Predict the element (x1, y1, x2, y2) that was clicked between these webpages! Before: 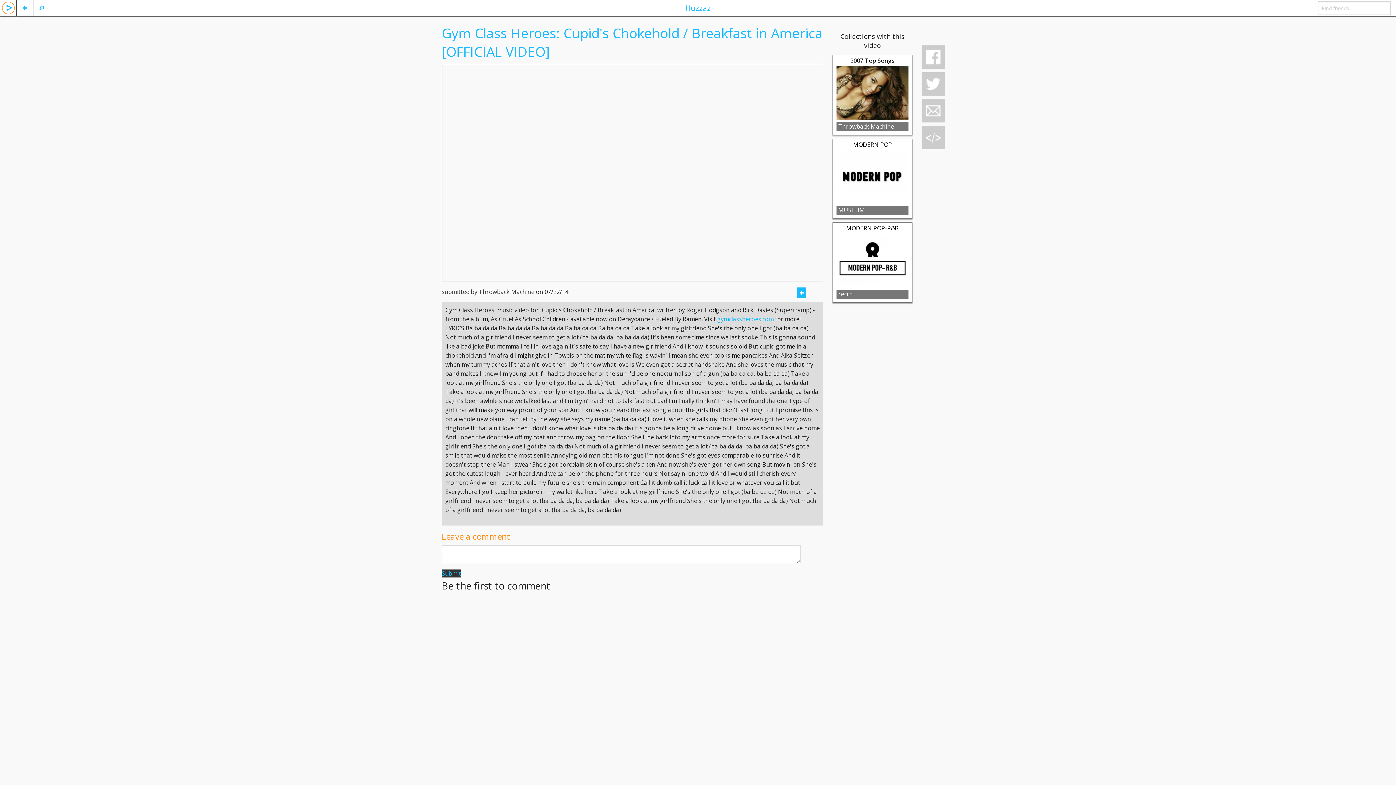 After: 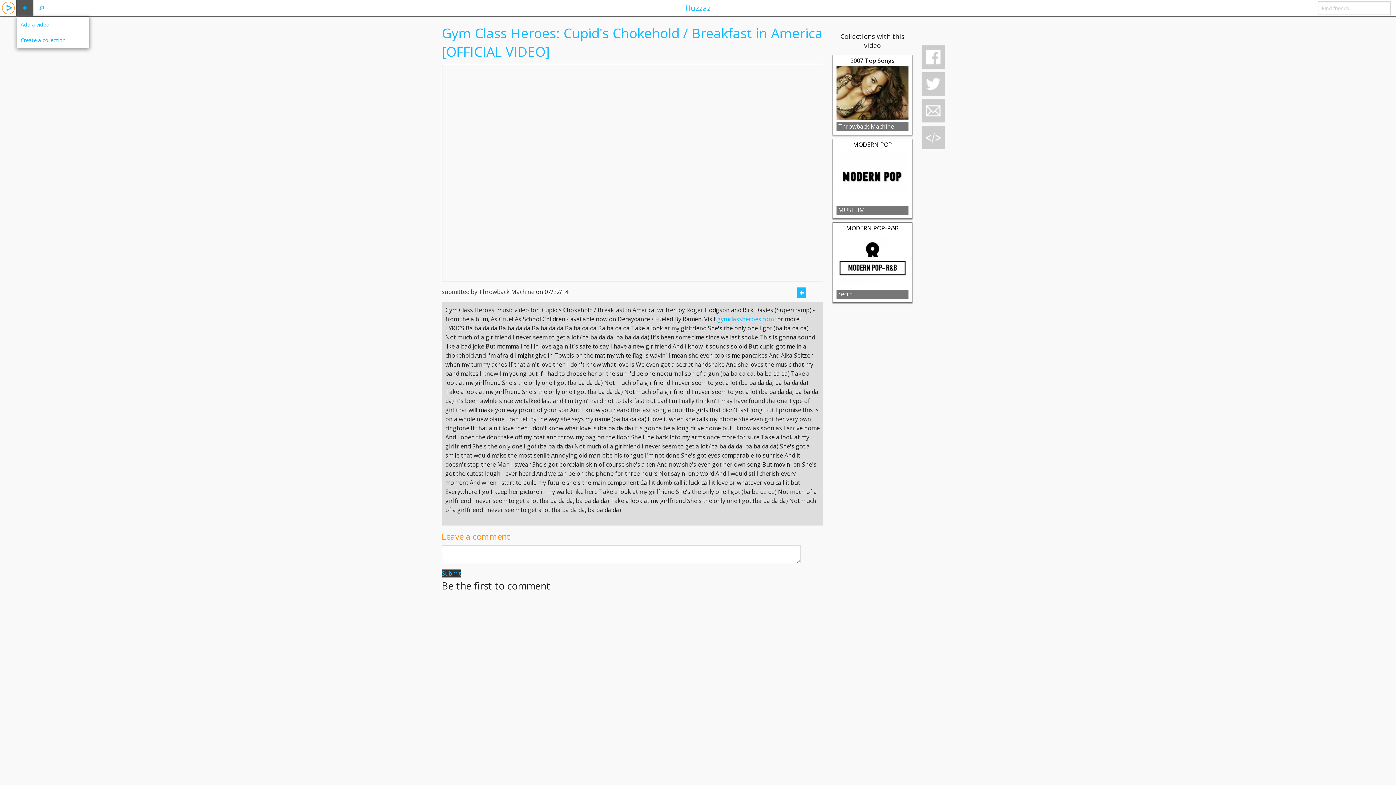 Action: bbox: (16, 0, 33, 16)